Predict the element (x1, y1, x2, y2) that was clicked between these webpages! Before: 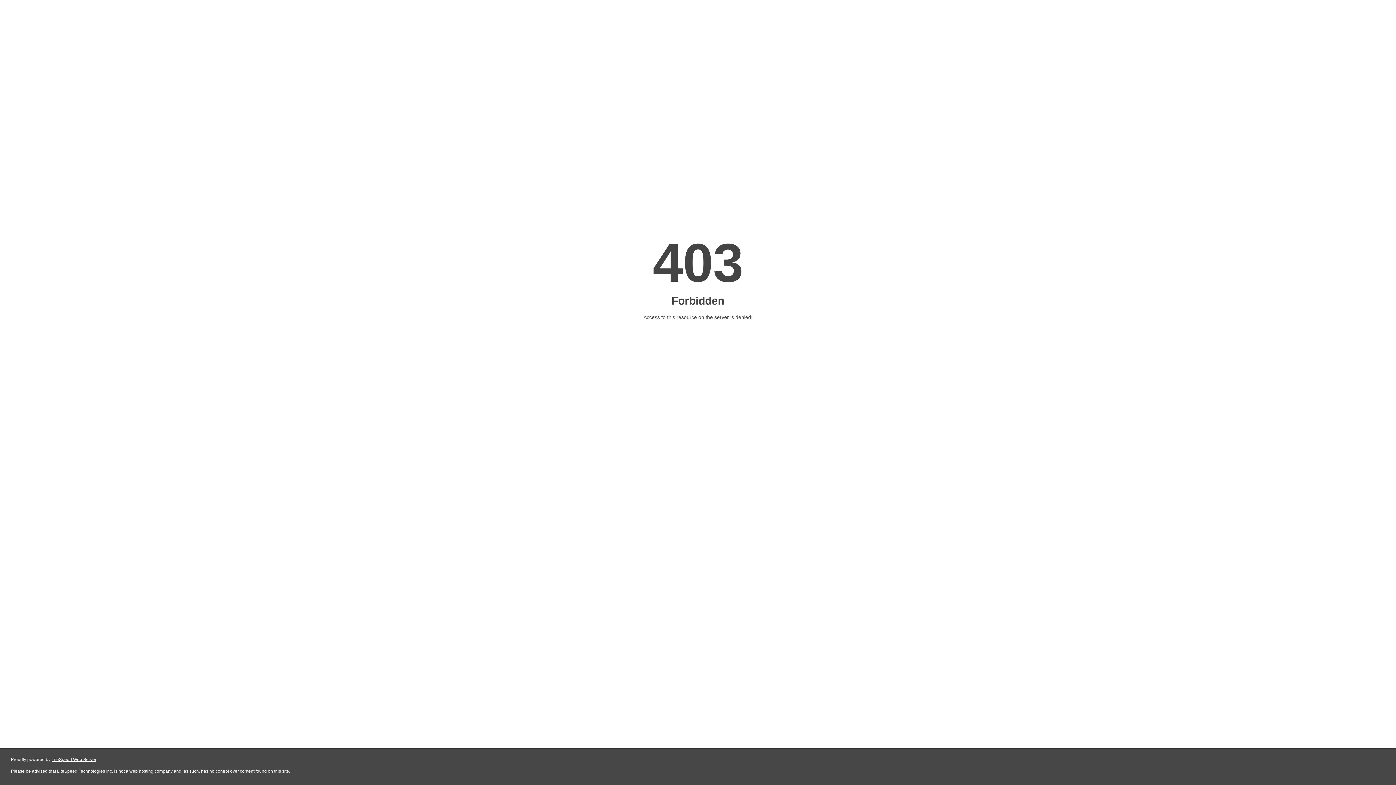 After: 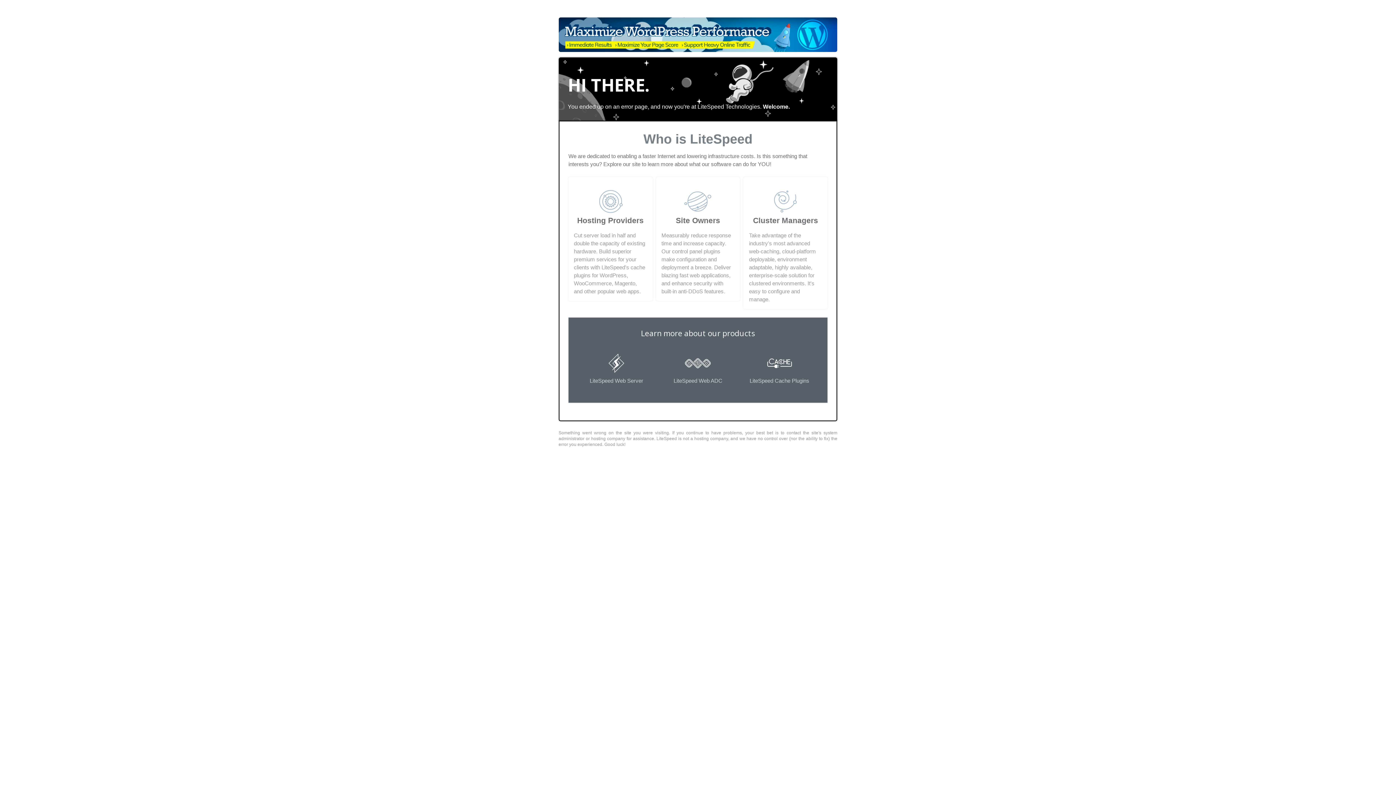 Action: bbox: (51, 757, 96, 762) label: LiteSpeed Web Server